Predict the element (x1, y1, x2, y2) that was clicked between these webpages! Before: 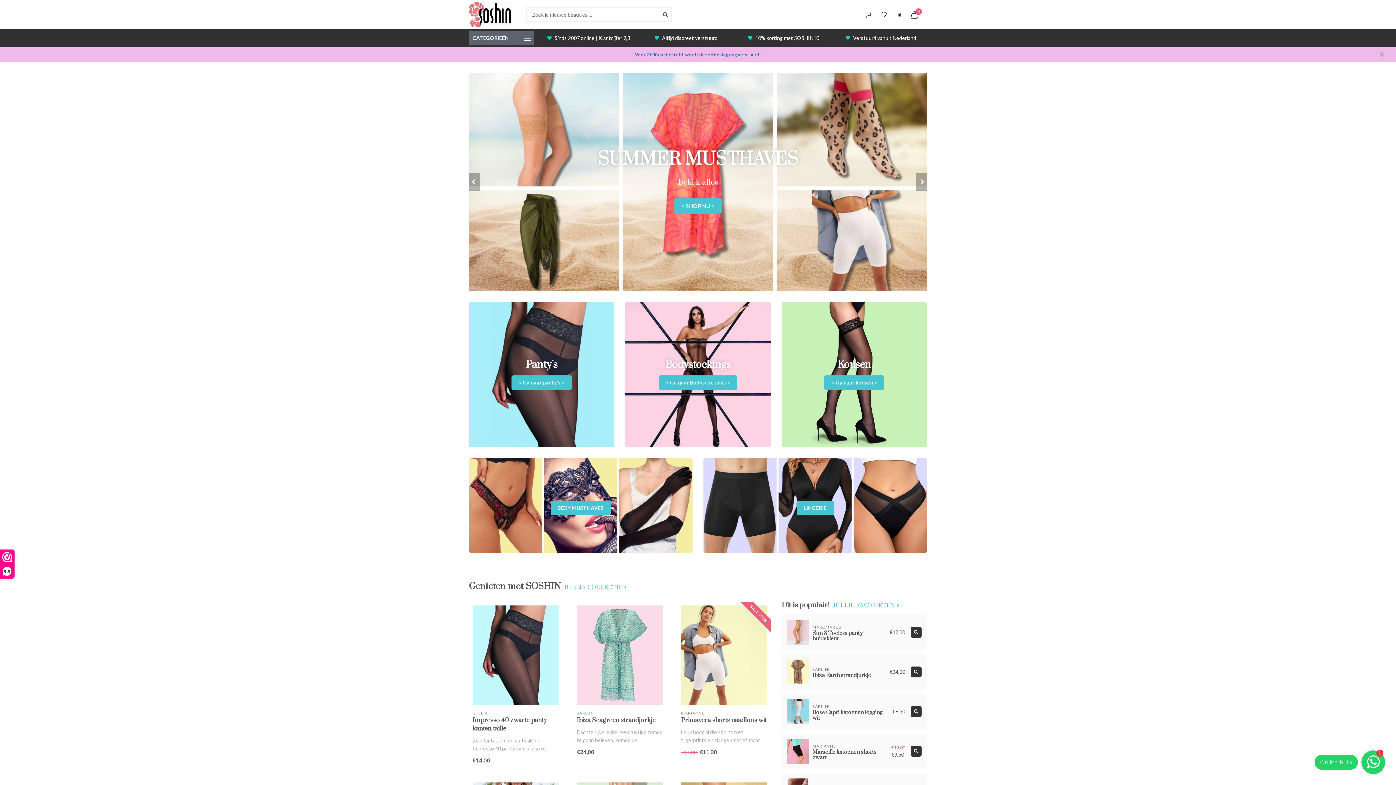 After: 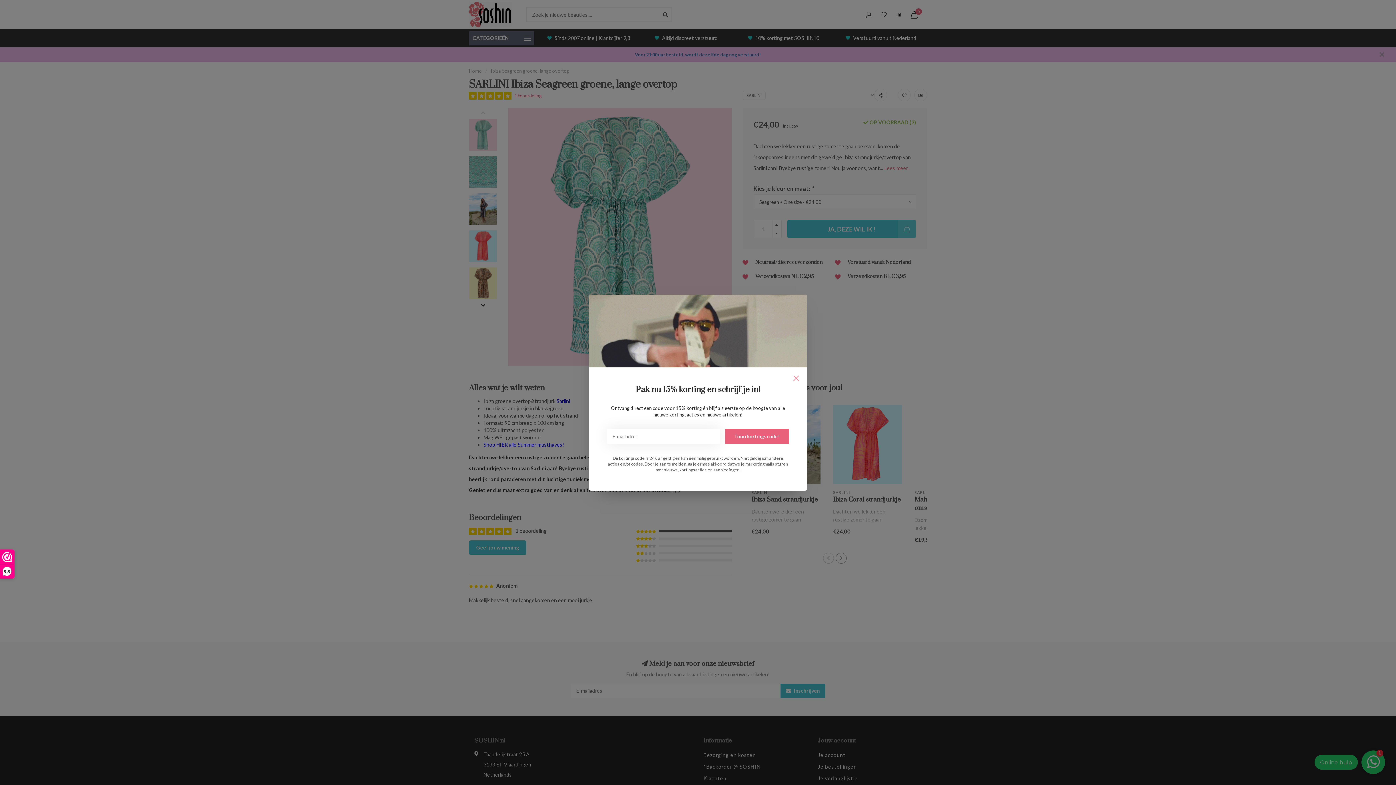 Action: bbox: (576, 605, 663, 705)